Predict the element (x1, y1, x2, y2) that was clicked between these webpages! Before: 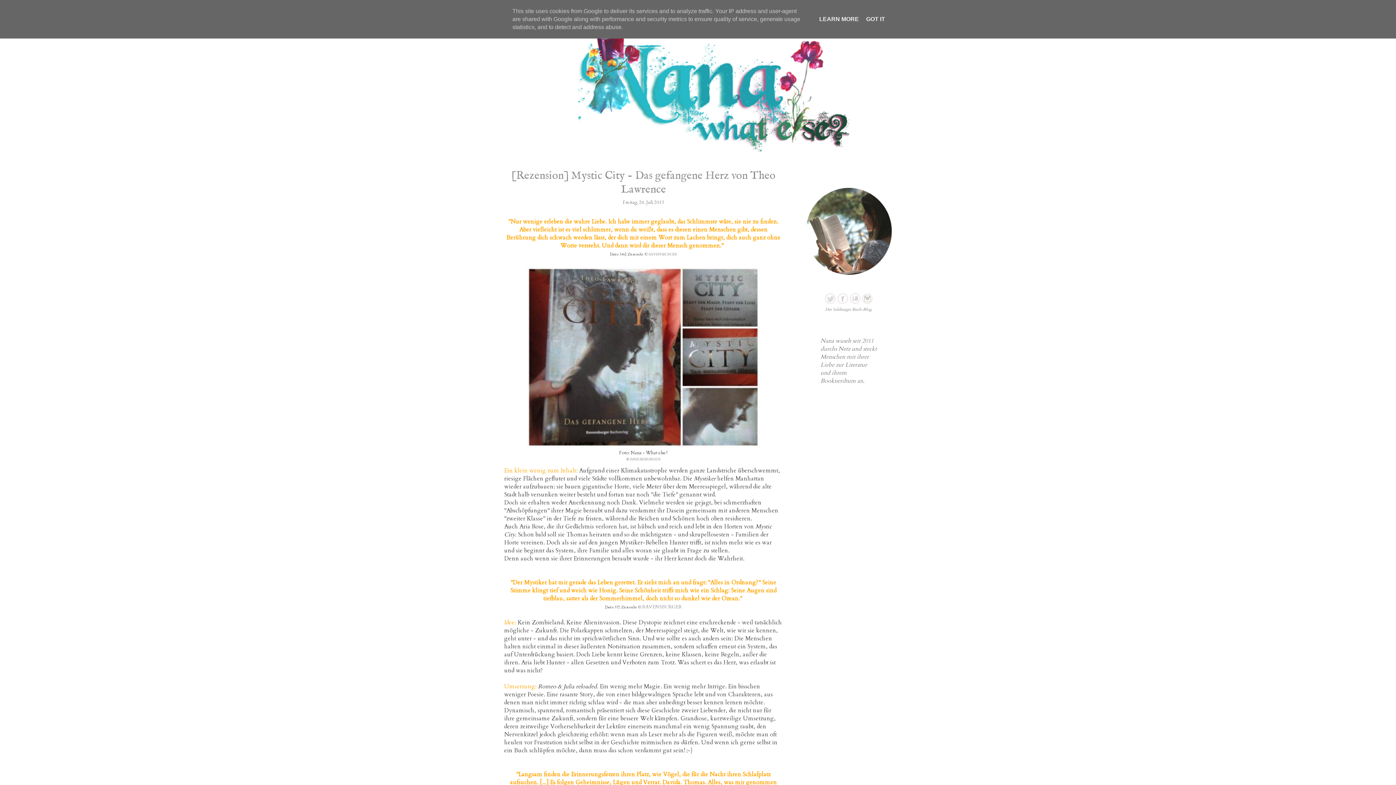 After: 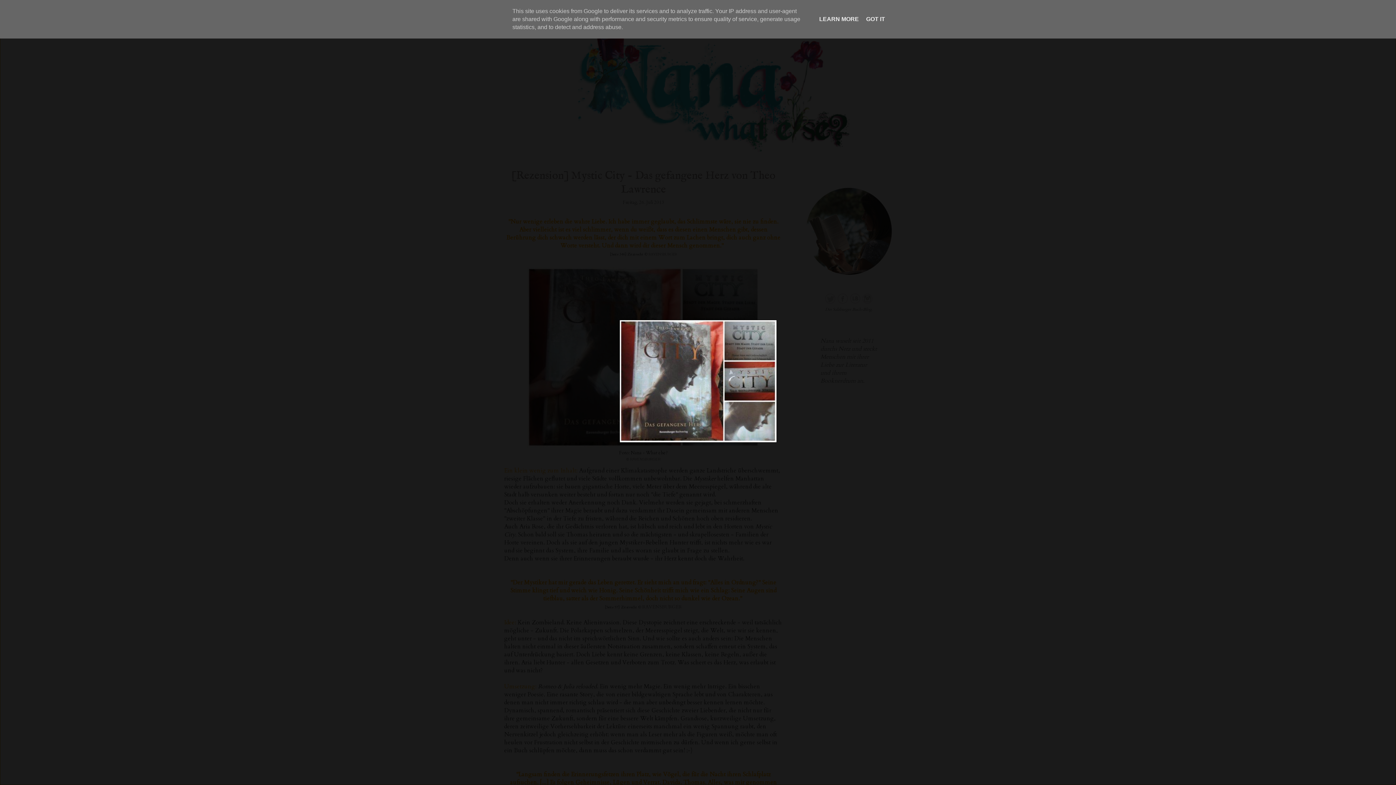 Action: bbox: (527, 442, 760, 450)